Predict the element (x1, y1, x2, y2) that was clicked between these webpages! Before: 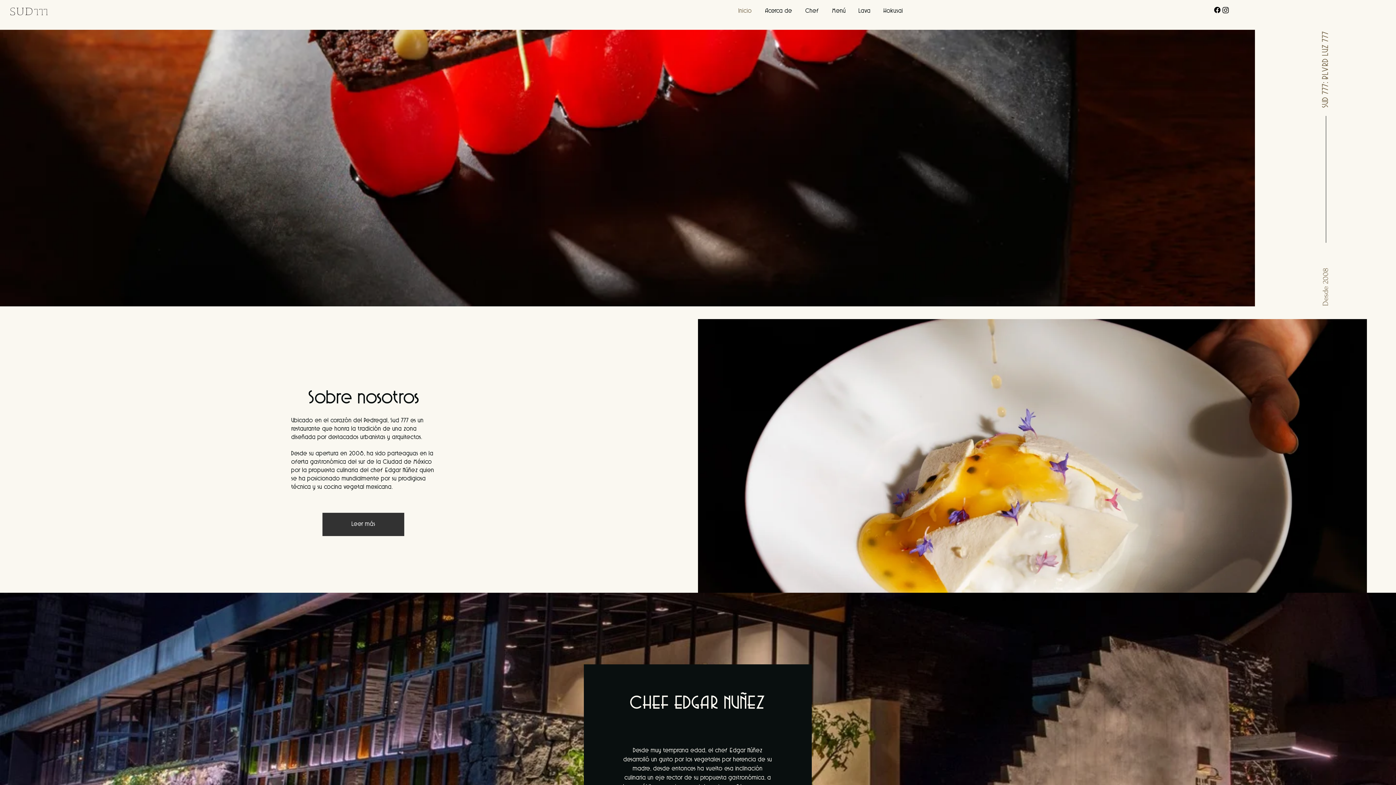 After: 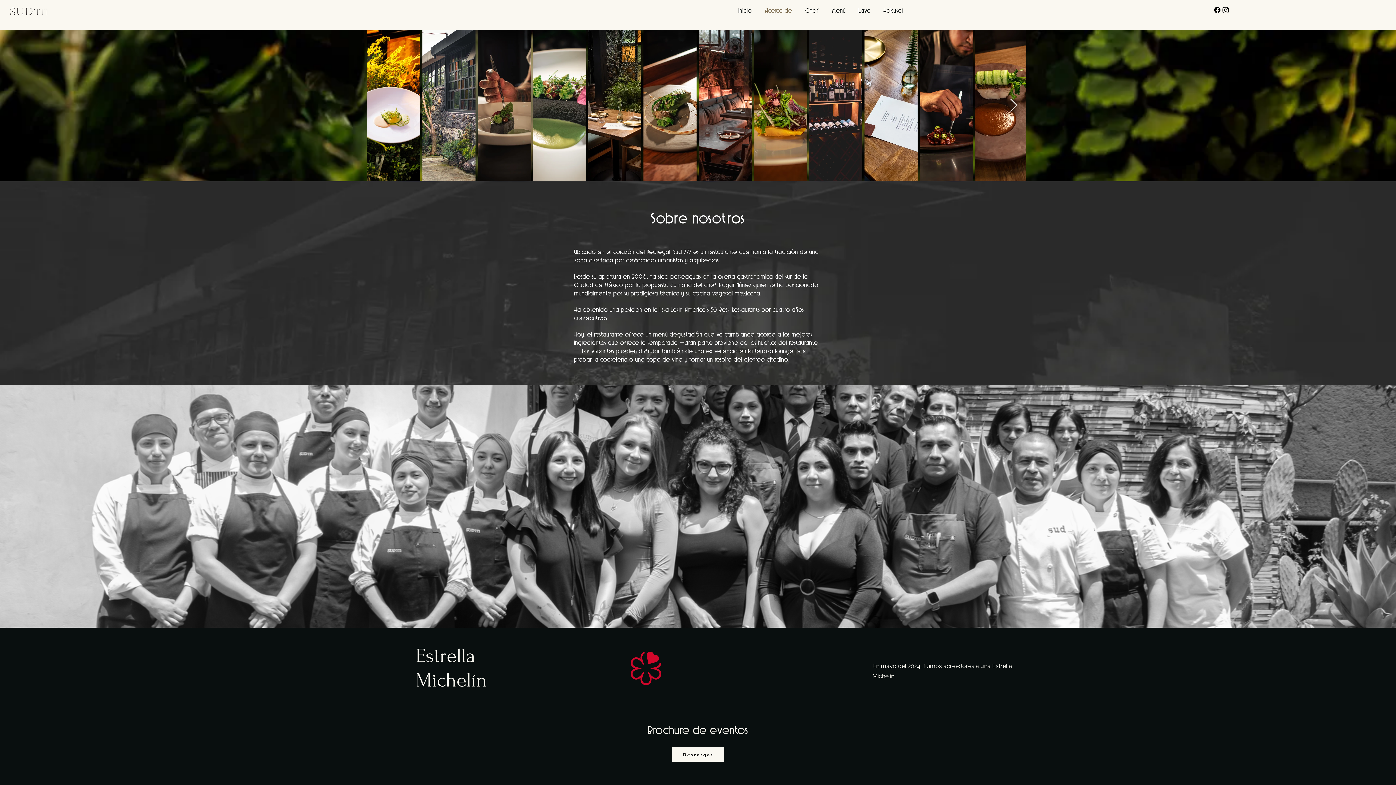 Action: label: Leer más bbox: (322, 513, 404, 536)